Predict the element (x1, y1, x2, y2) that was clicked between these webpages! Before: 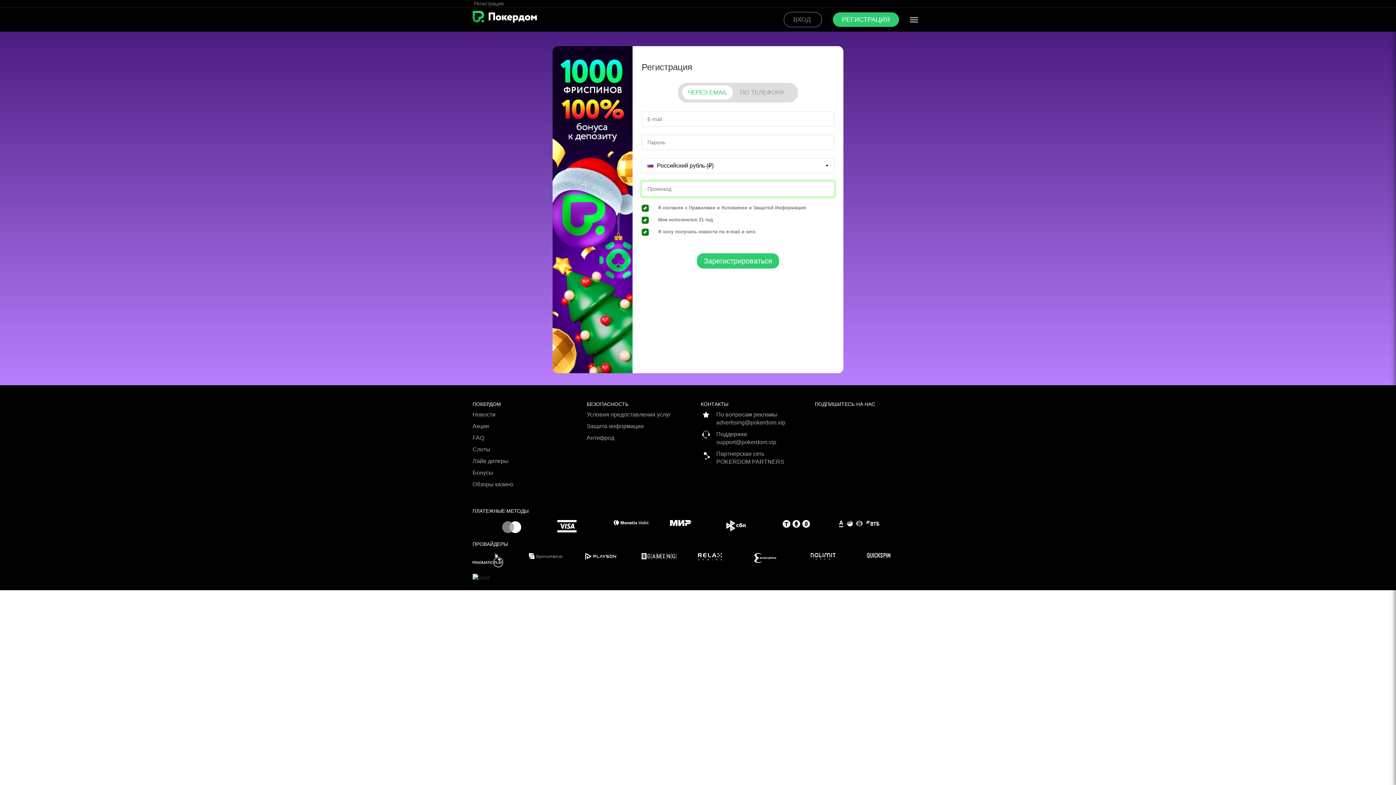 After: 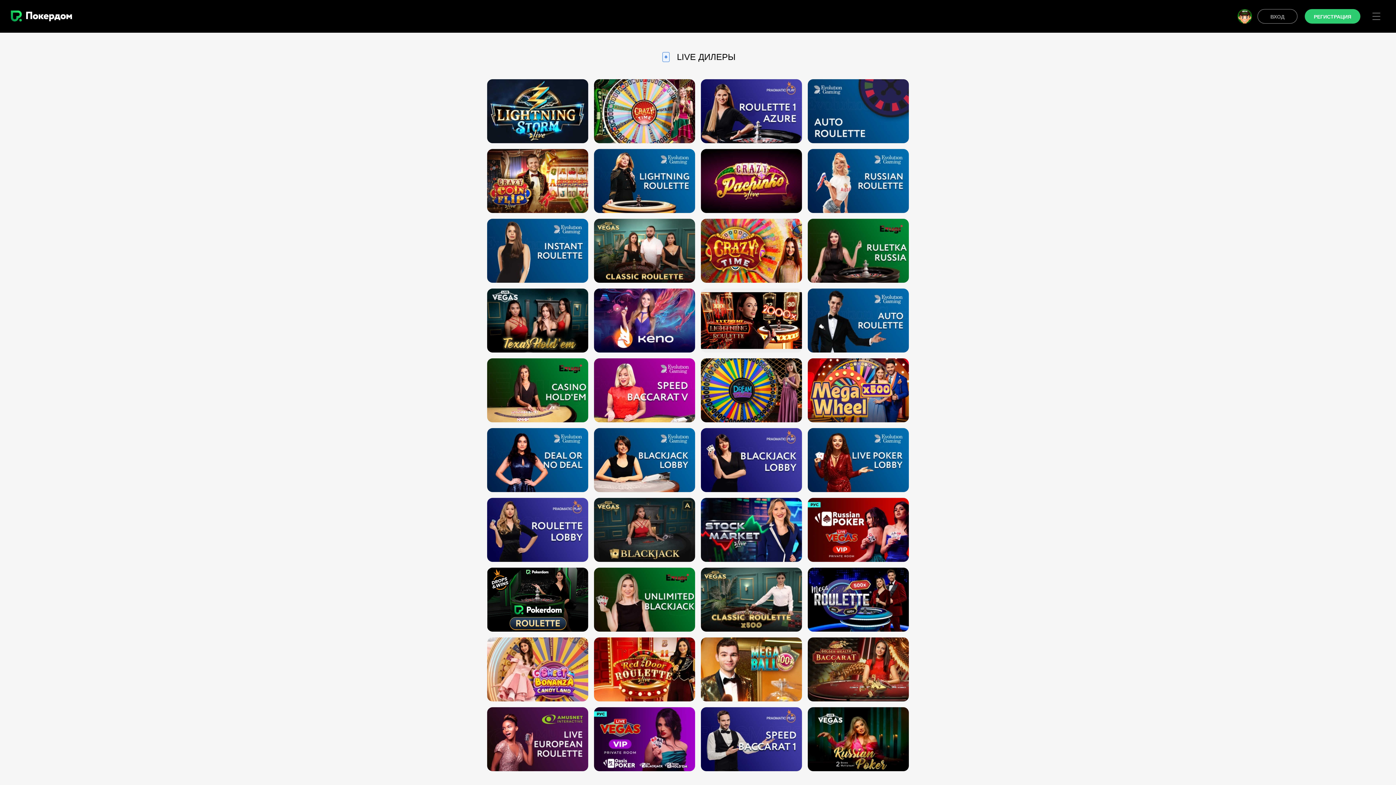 Action: label: Лайв дилеры bbox: (472, 457, 581, 469)